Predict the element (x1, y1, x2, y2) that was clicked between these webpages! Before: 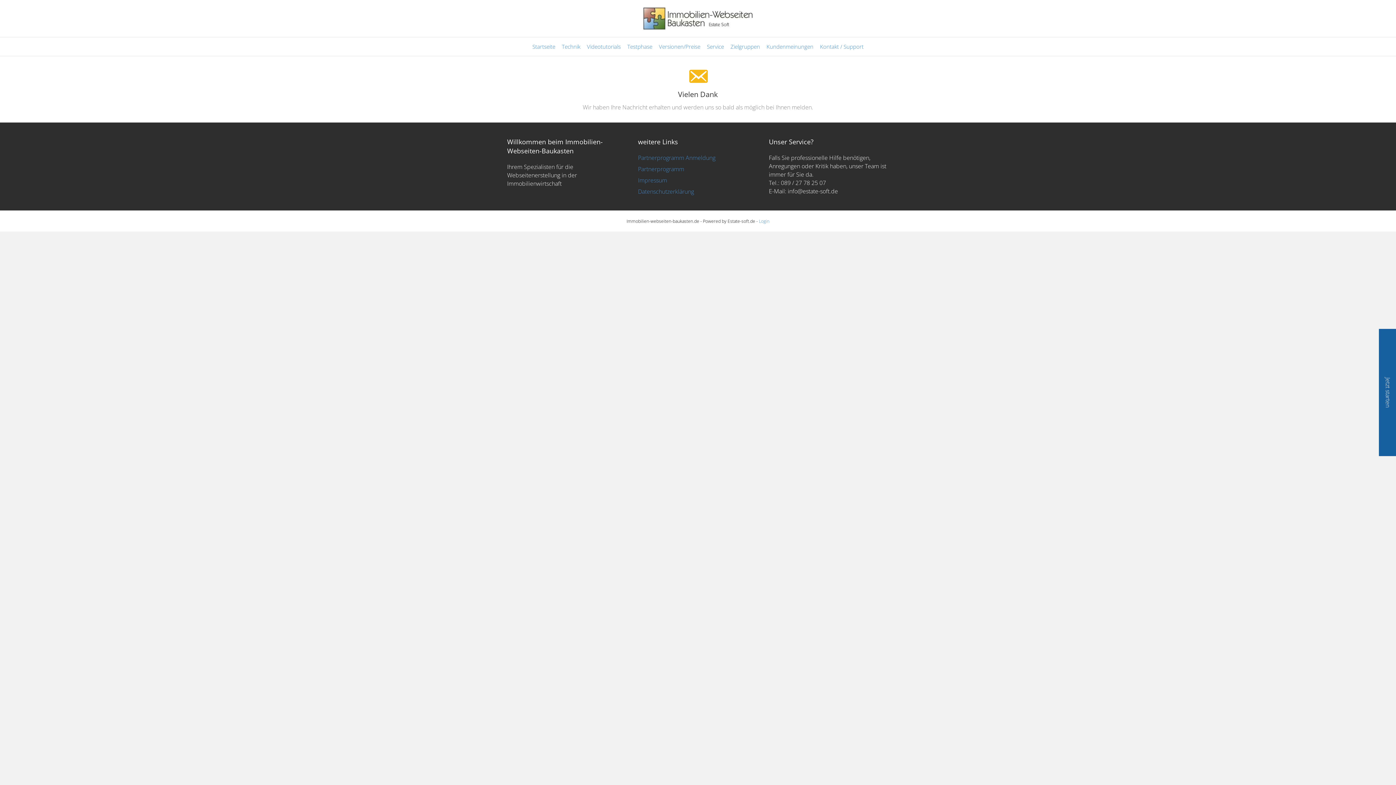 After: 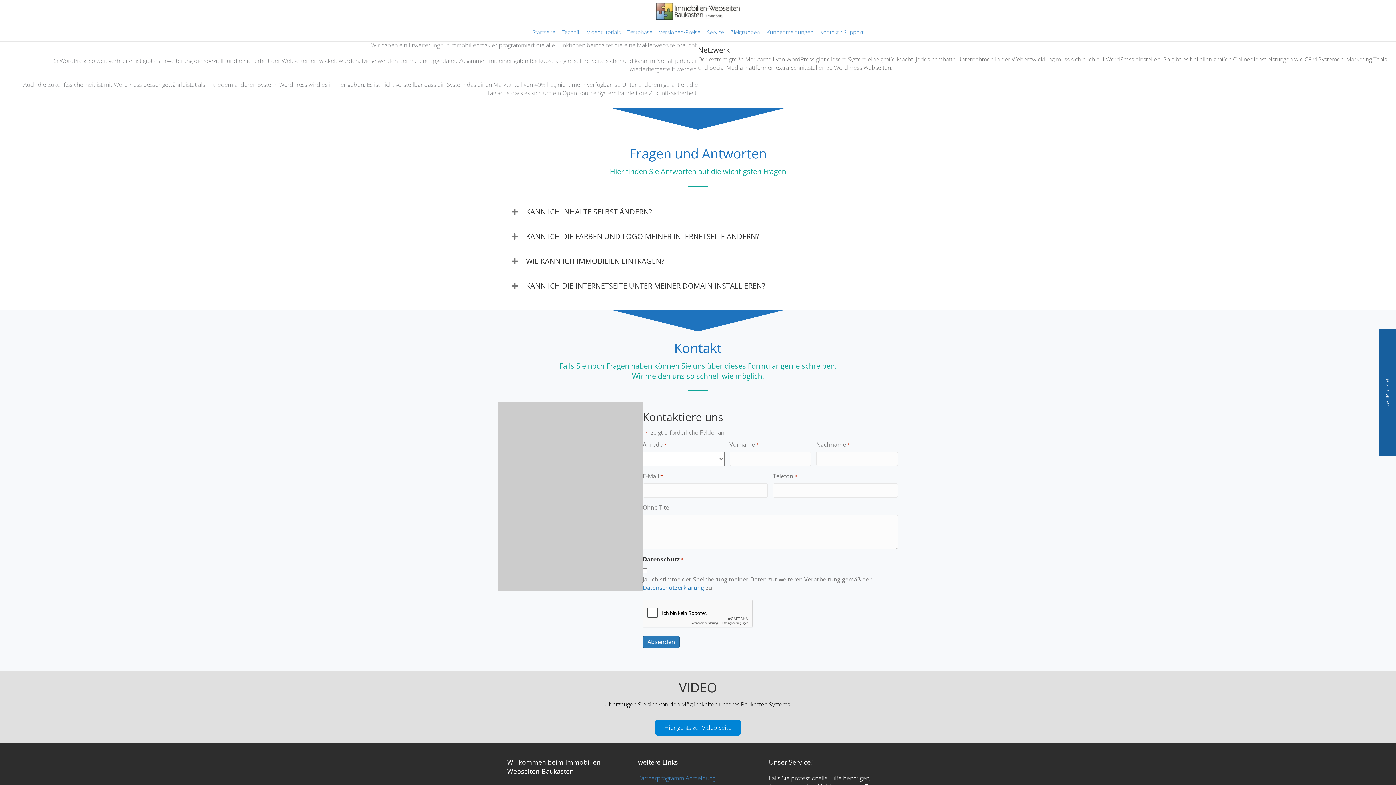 Action: label: Kontakt / Support bbox: (817, 37, 866, 56)